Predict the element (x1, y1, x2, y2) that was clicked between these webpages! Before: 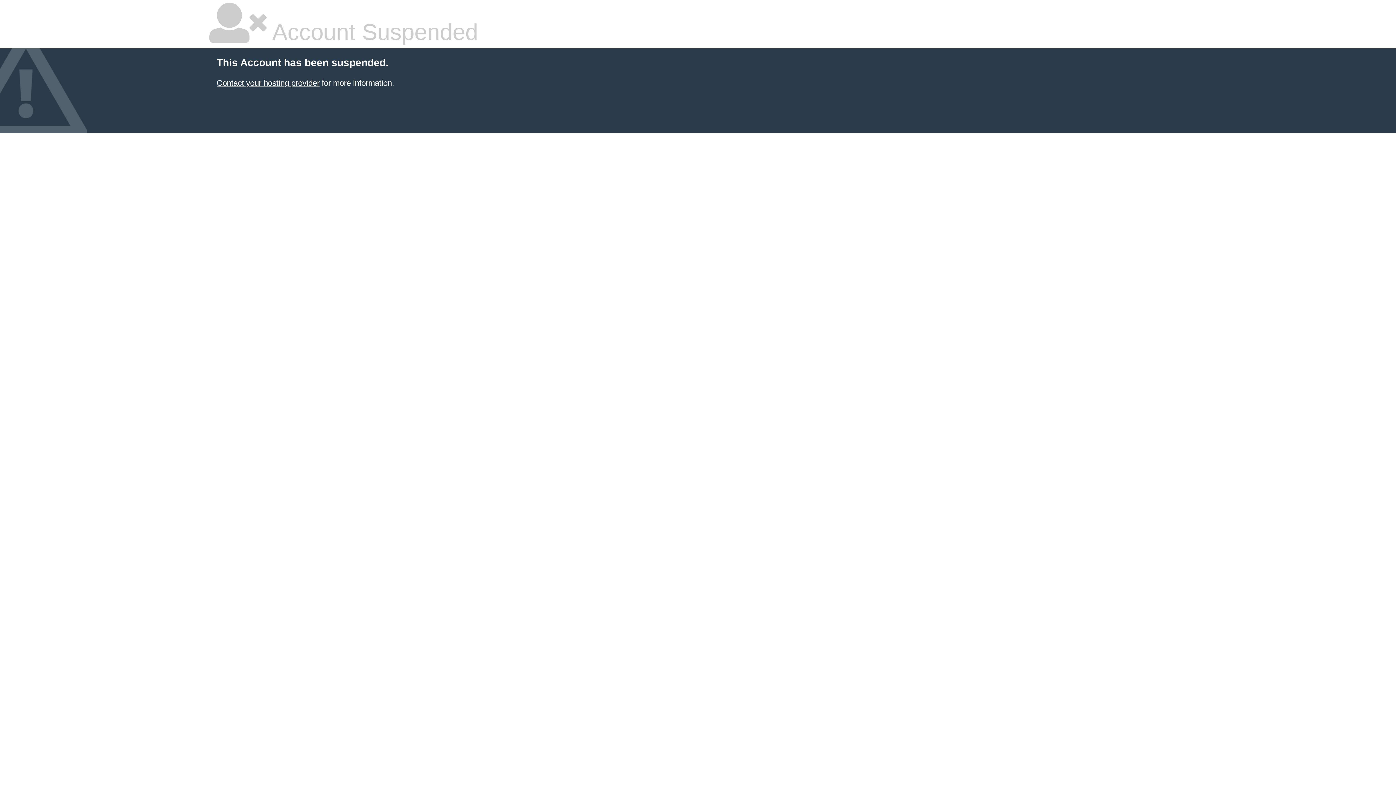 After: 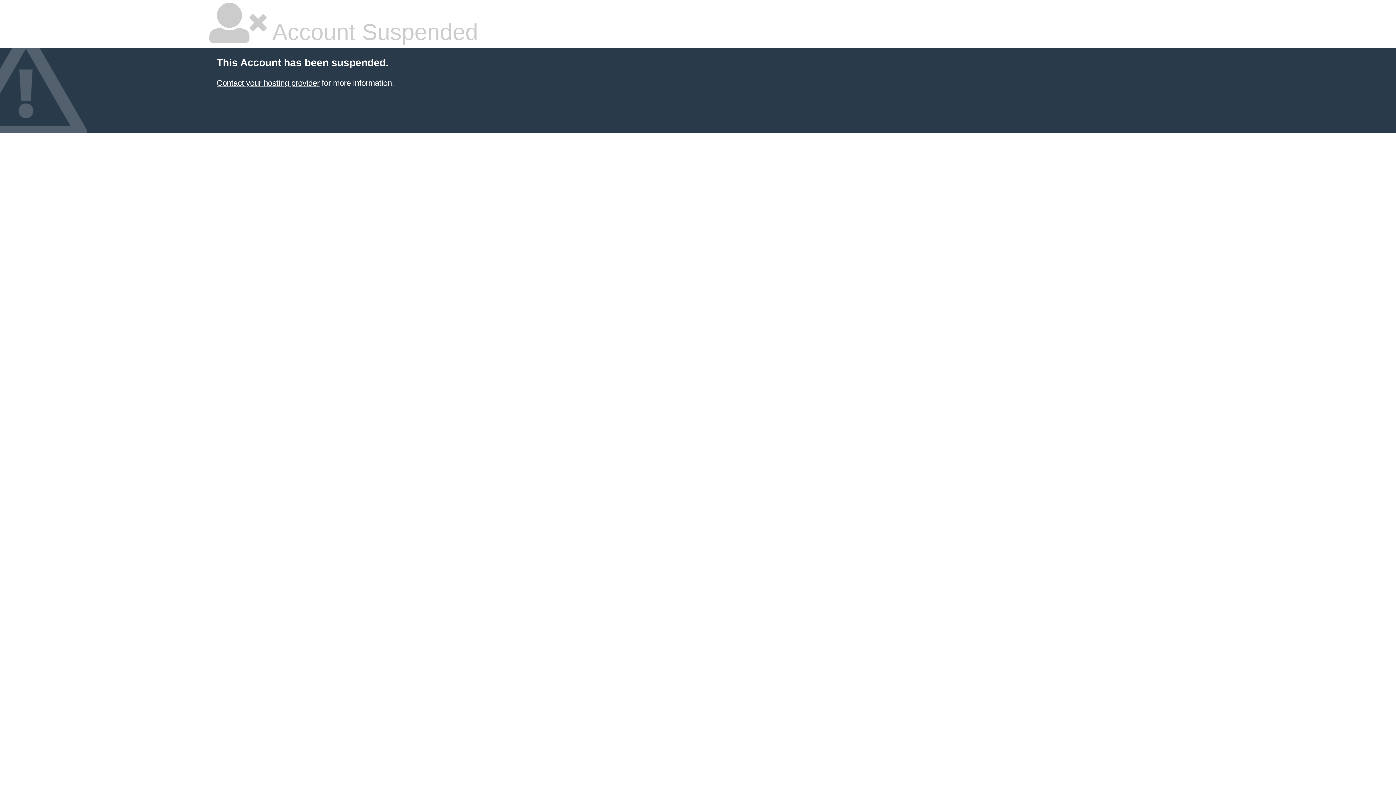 Action: label: Contact your hosting provider bbox: (216, 78, 319, 87)